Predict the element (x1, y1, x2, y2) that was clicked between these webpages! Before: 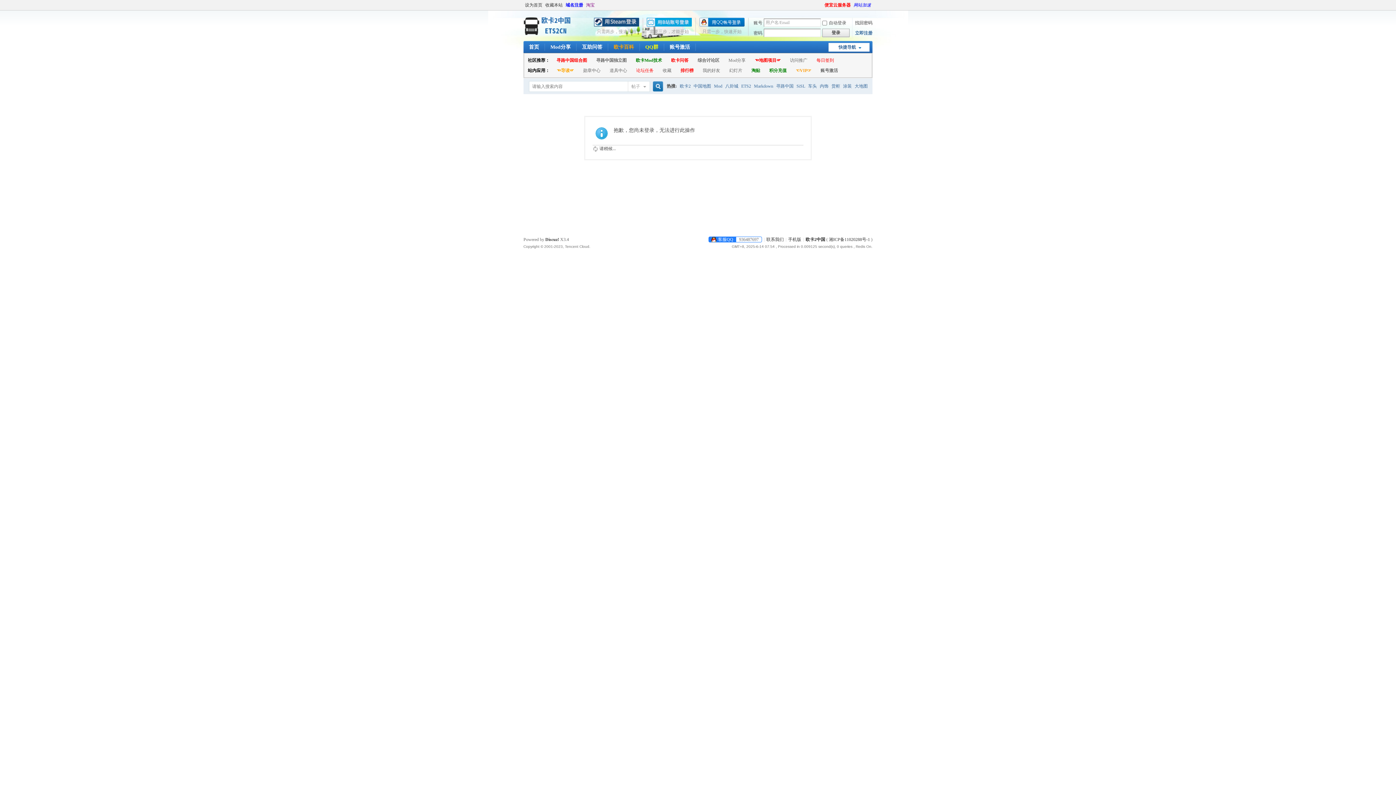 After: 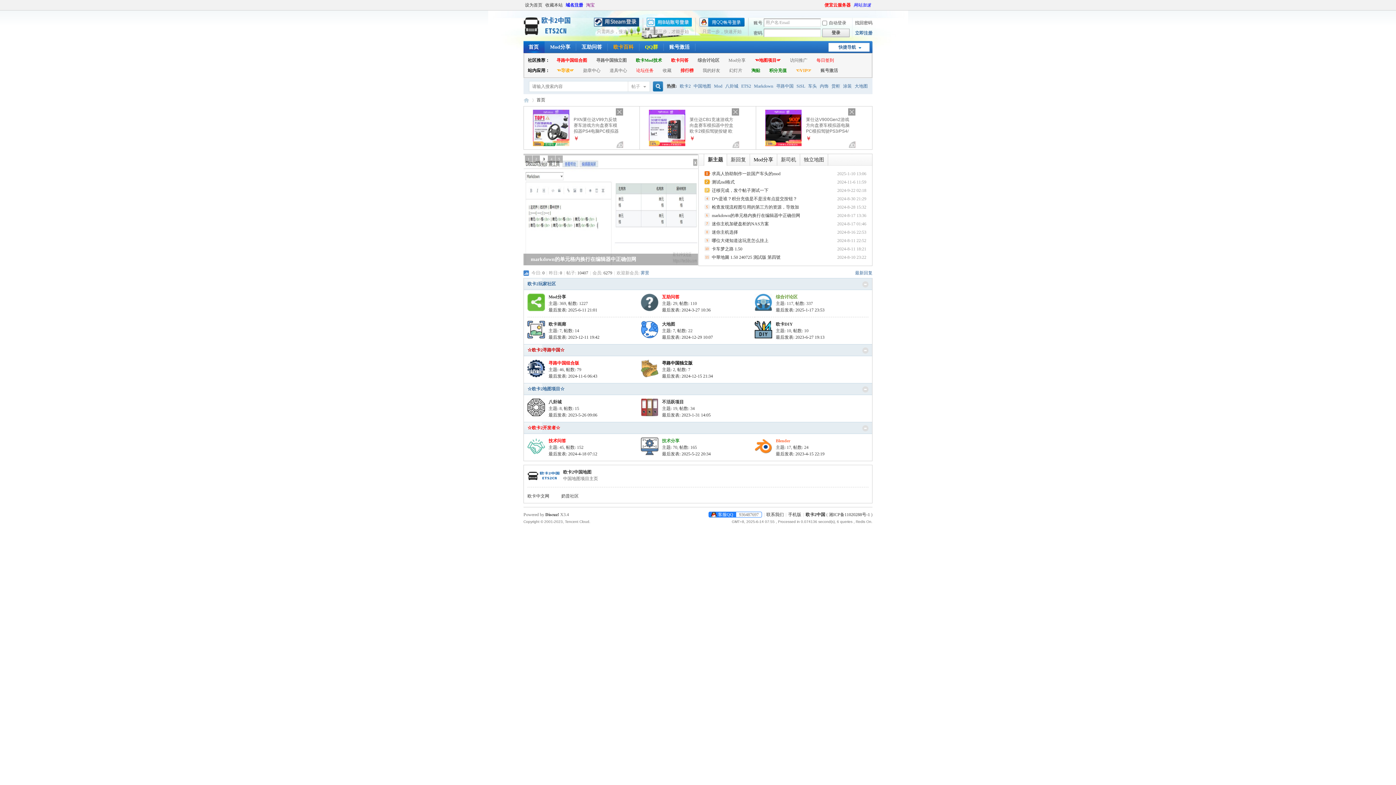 Action: bbox: (523, 34, 570, 39)